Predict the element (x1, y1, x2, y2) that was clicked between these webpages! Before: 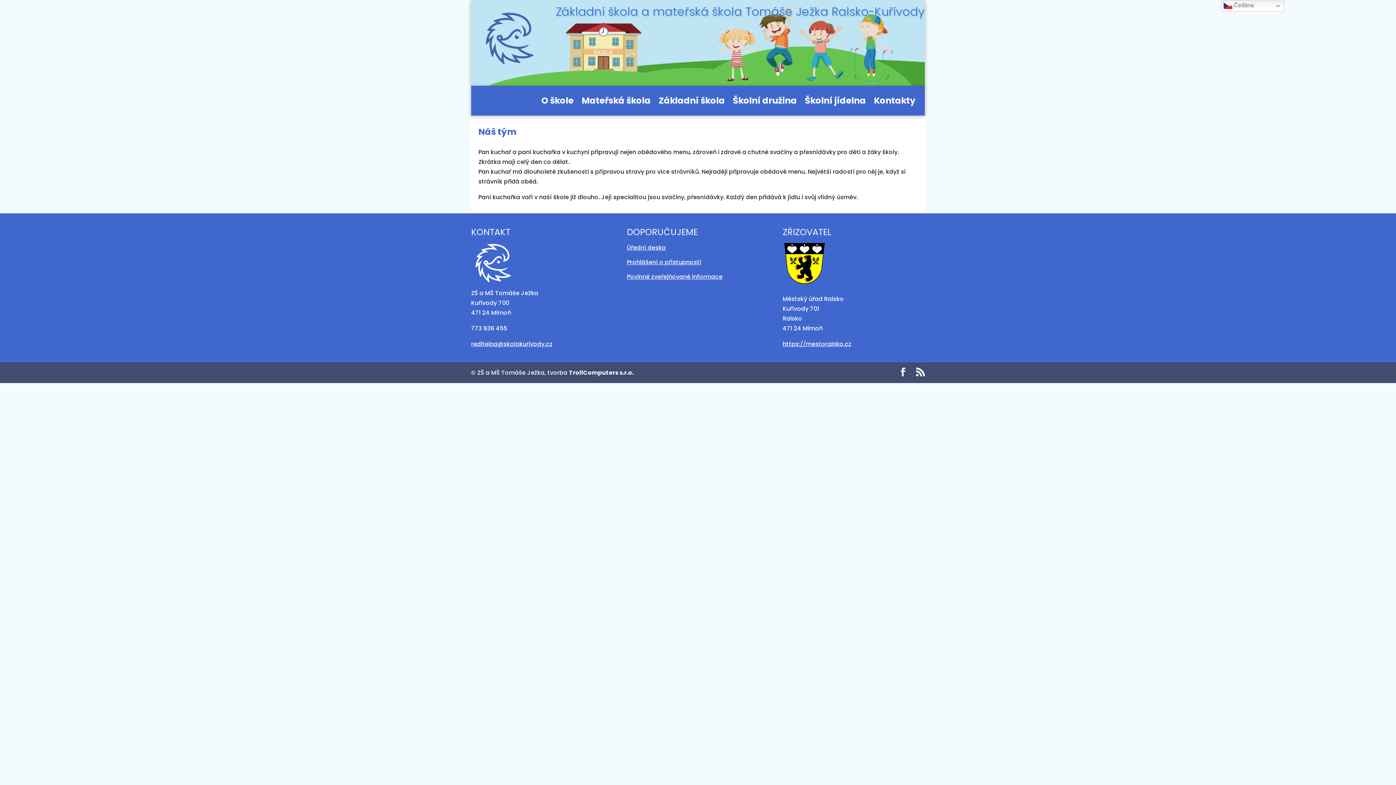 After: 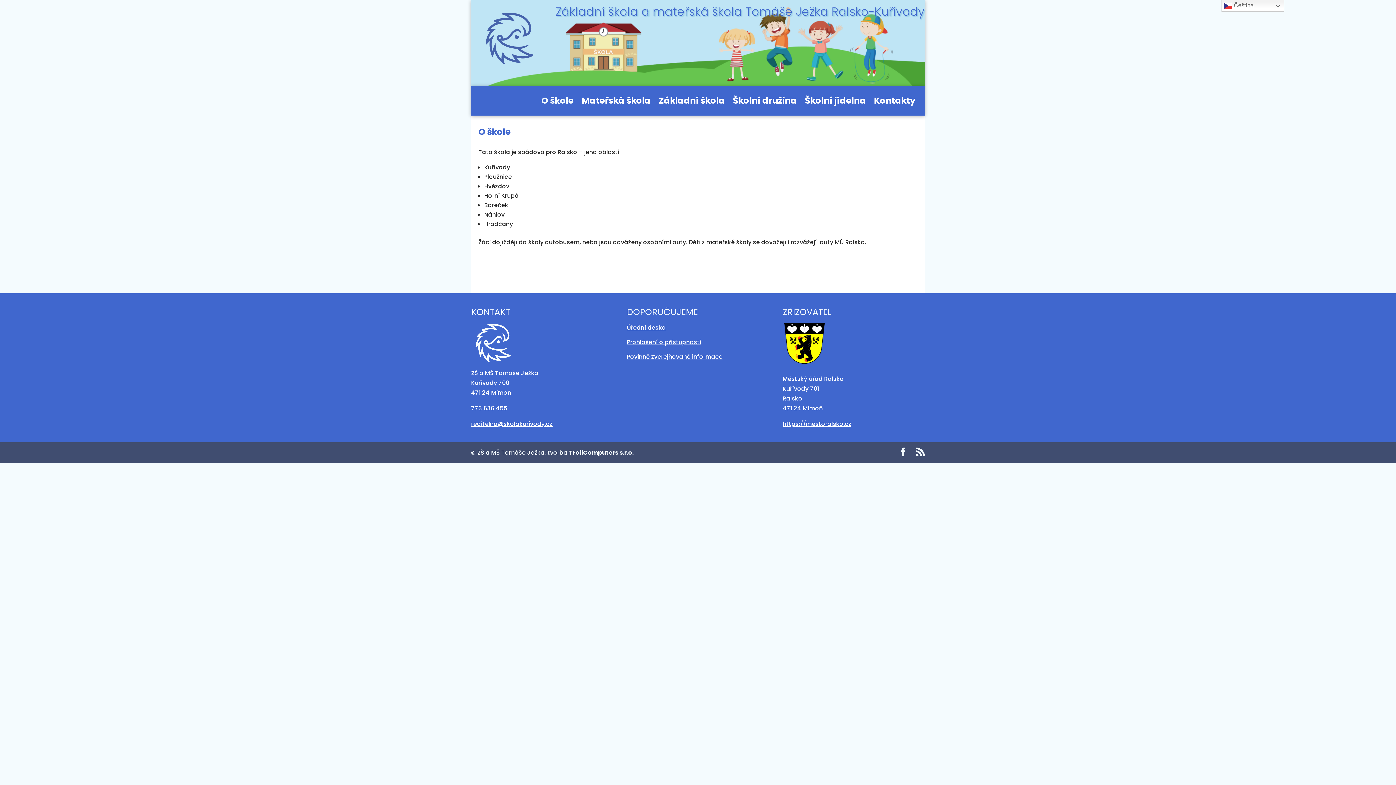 Action: label: O škole bbox: (541, 98, 573, 106)